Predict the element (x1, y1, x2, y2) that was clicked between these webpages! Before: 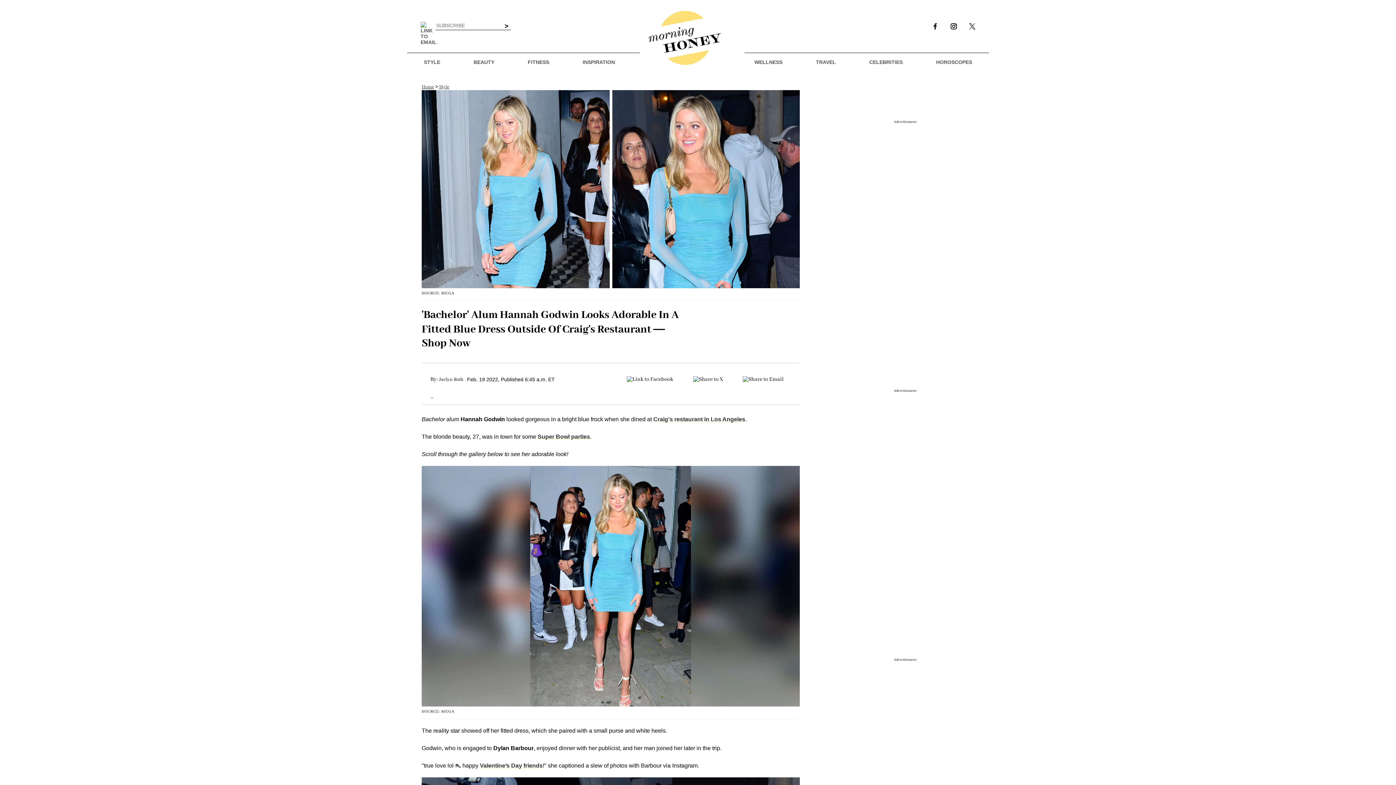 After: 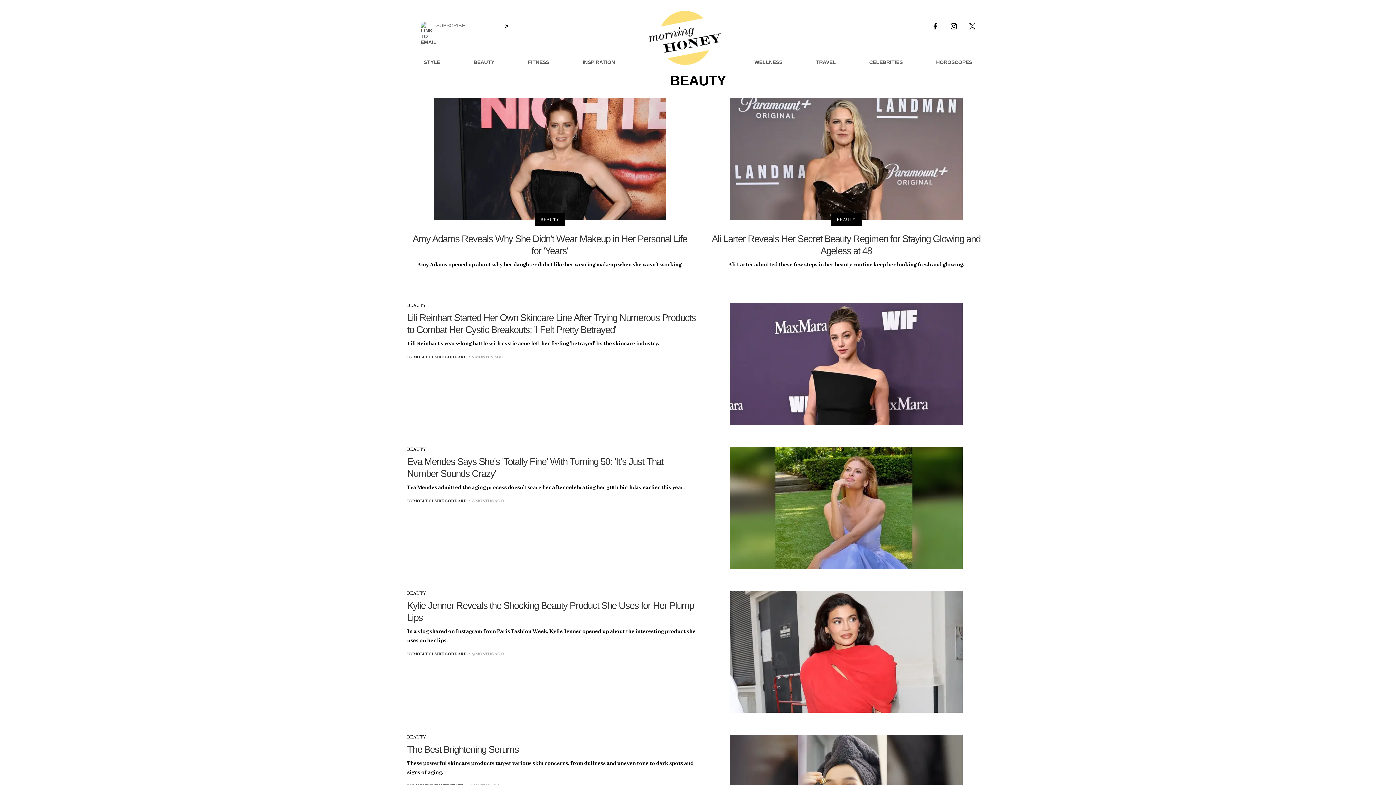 Action: bbox: (467, 55, 500, 68) label: BEAUTY